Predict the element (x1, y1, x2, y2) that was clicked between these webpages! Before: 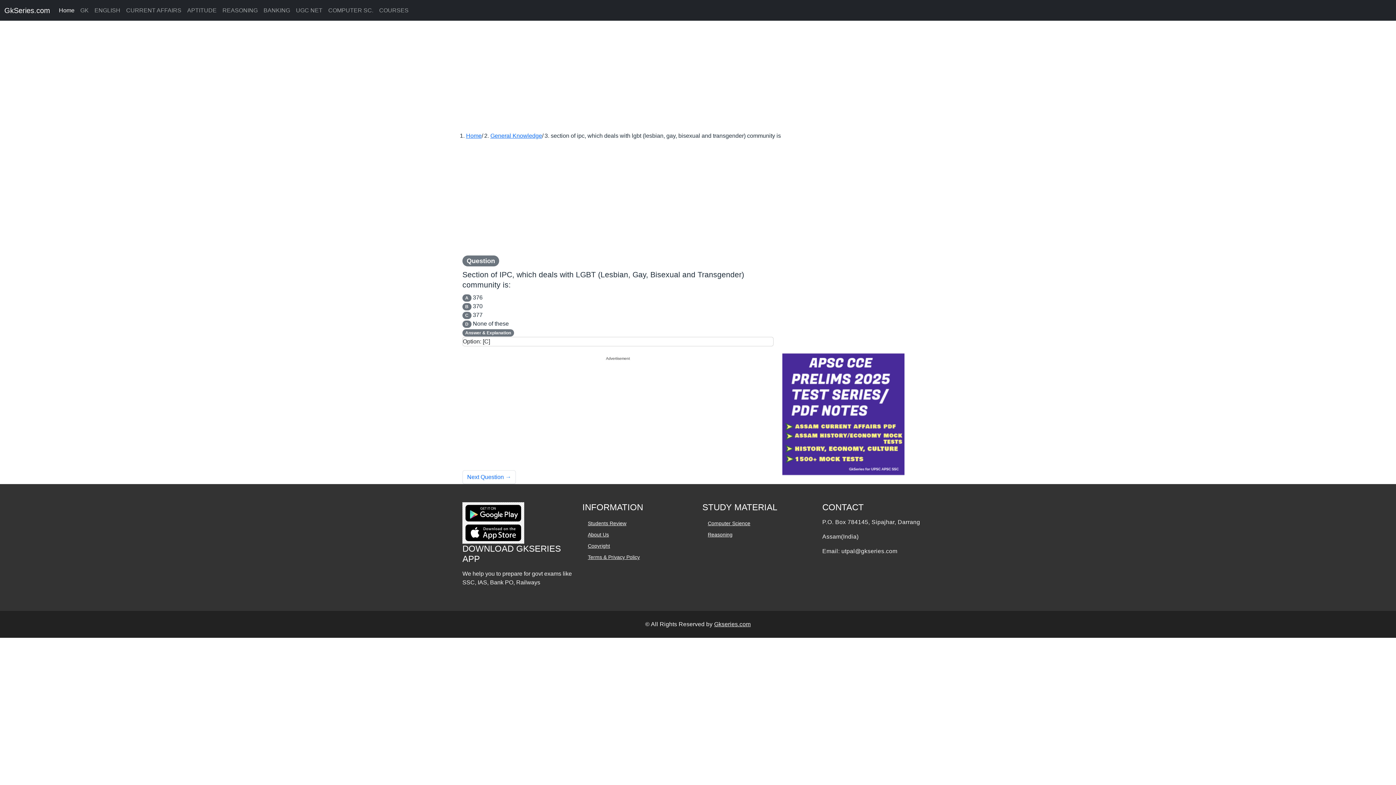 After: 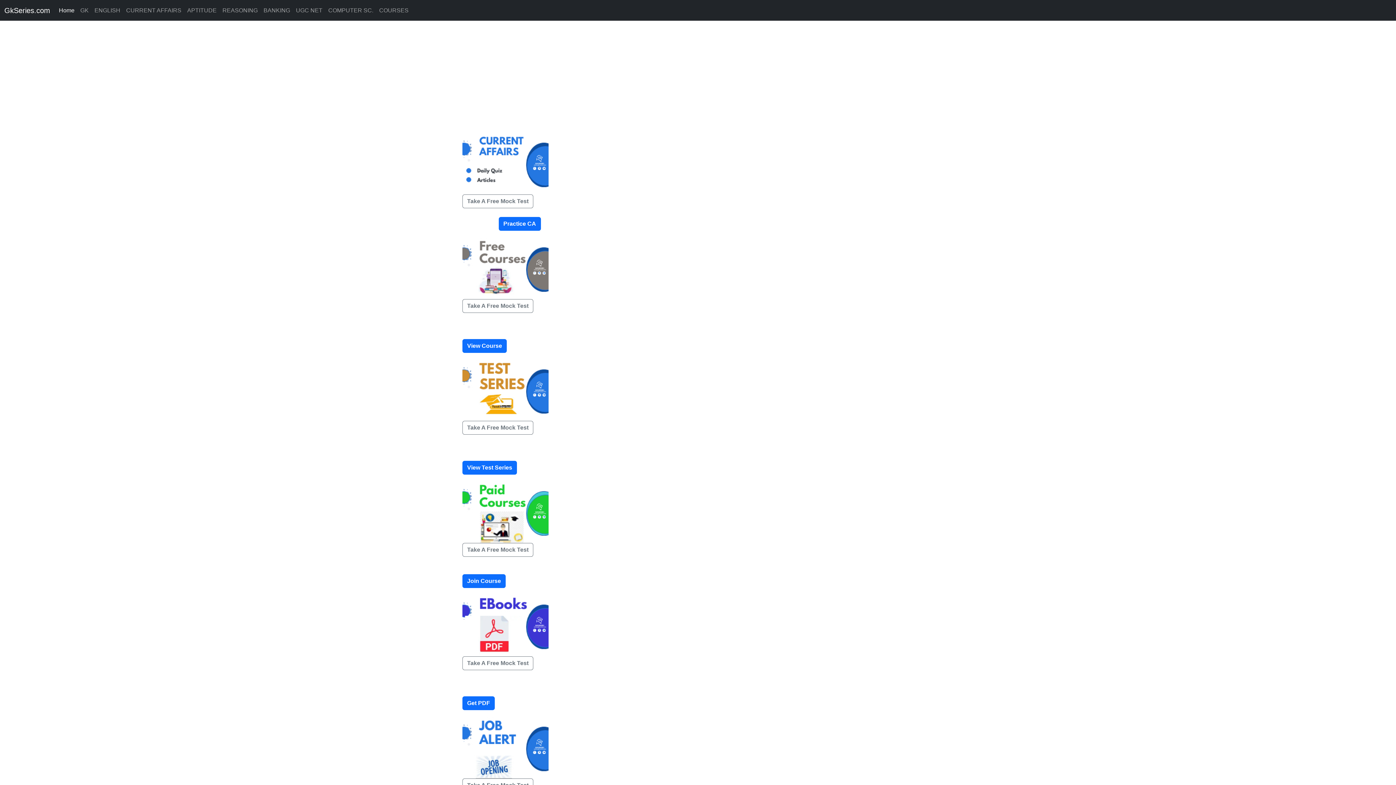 Action: bbox: (466, 132, 481, 138) label: Home